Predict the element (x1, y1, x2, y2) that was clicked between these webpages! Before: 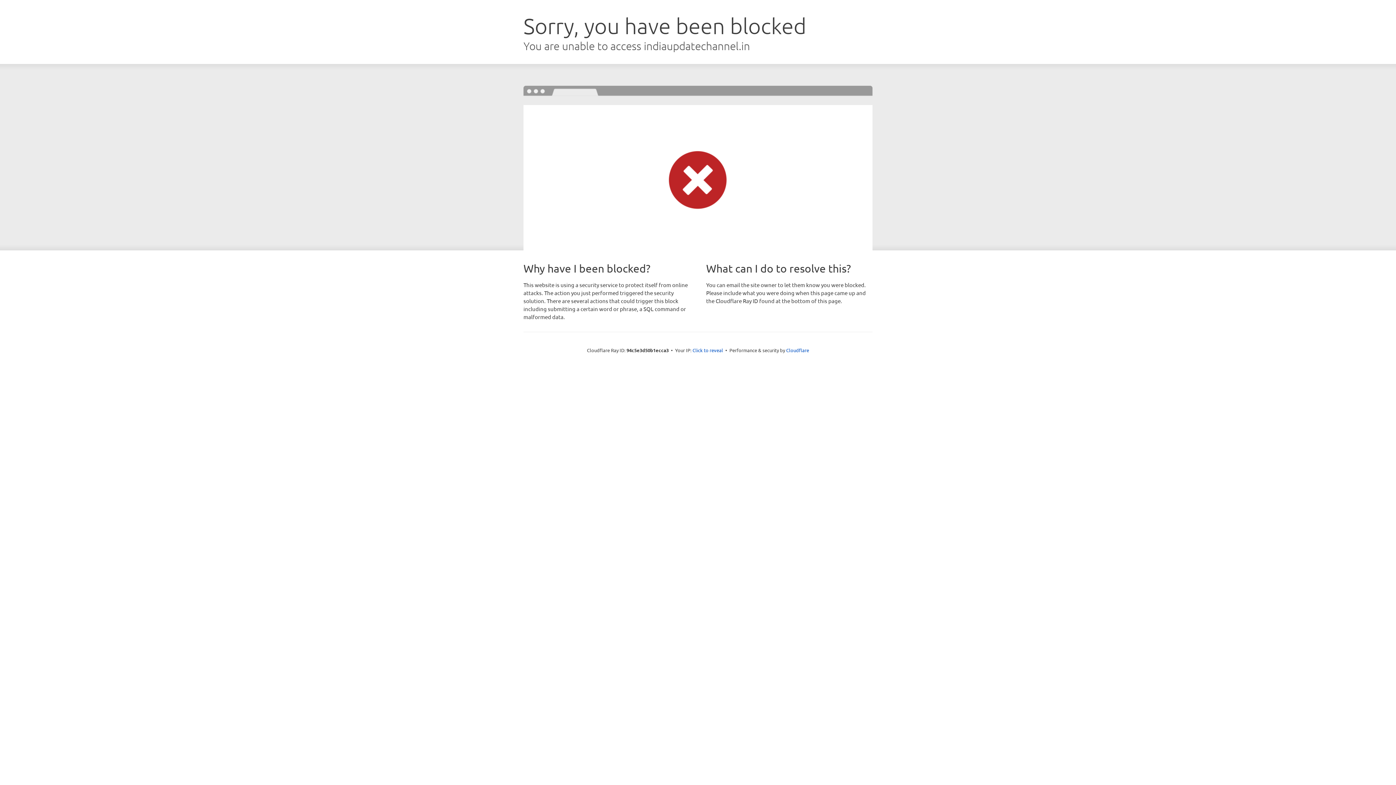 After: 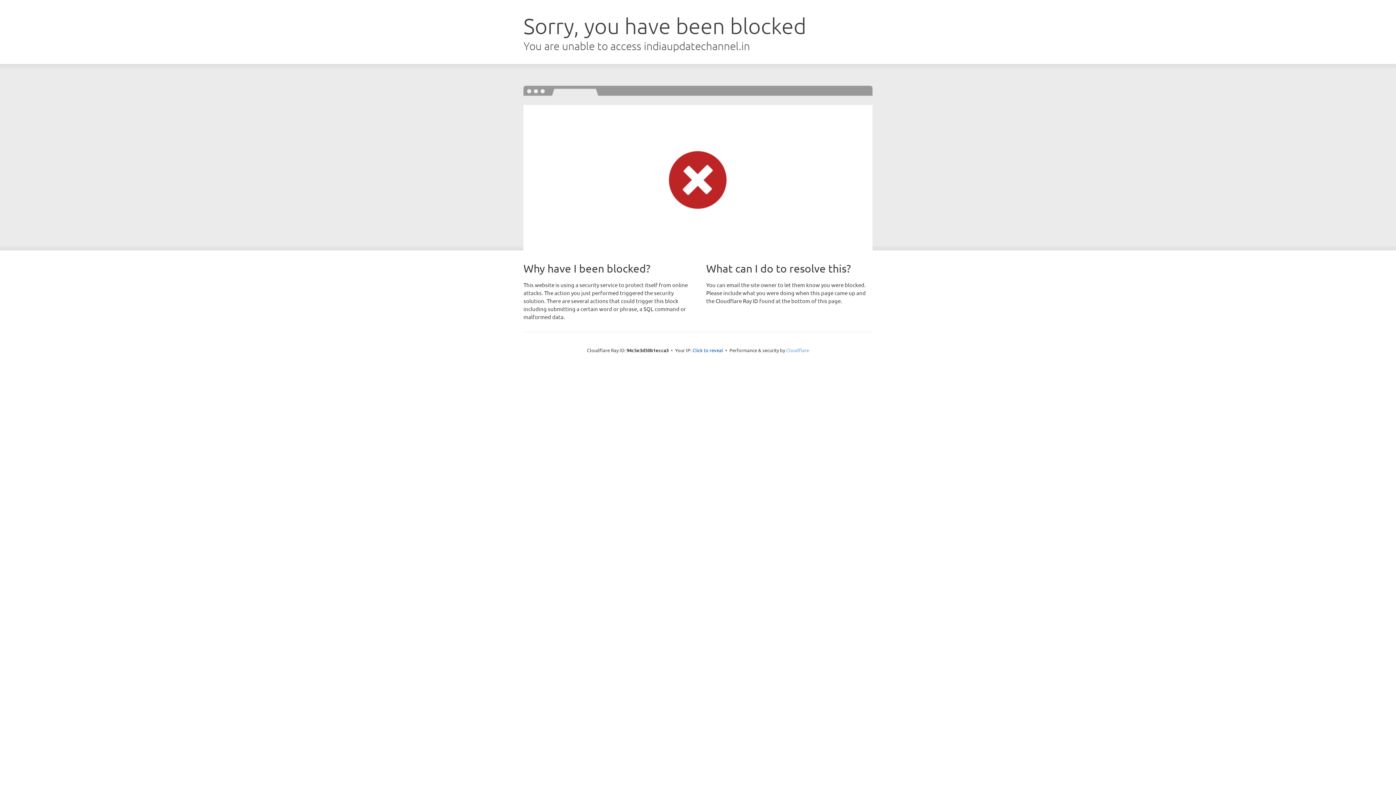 Action: bbox: (786, 347, 809, 353) label: Cloudflare